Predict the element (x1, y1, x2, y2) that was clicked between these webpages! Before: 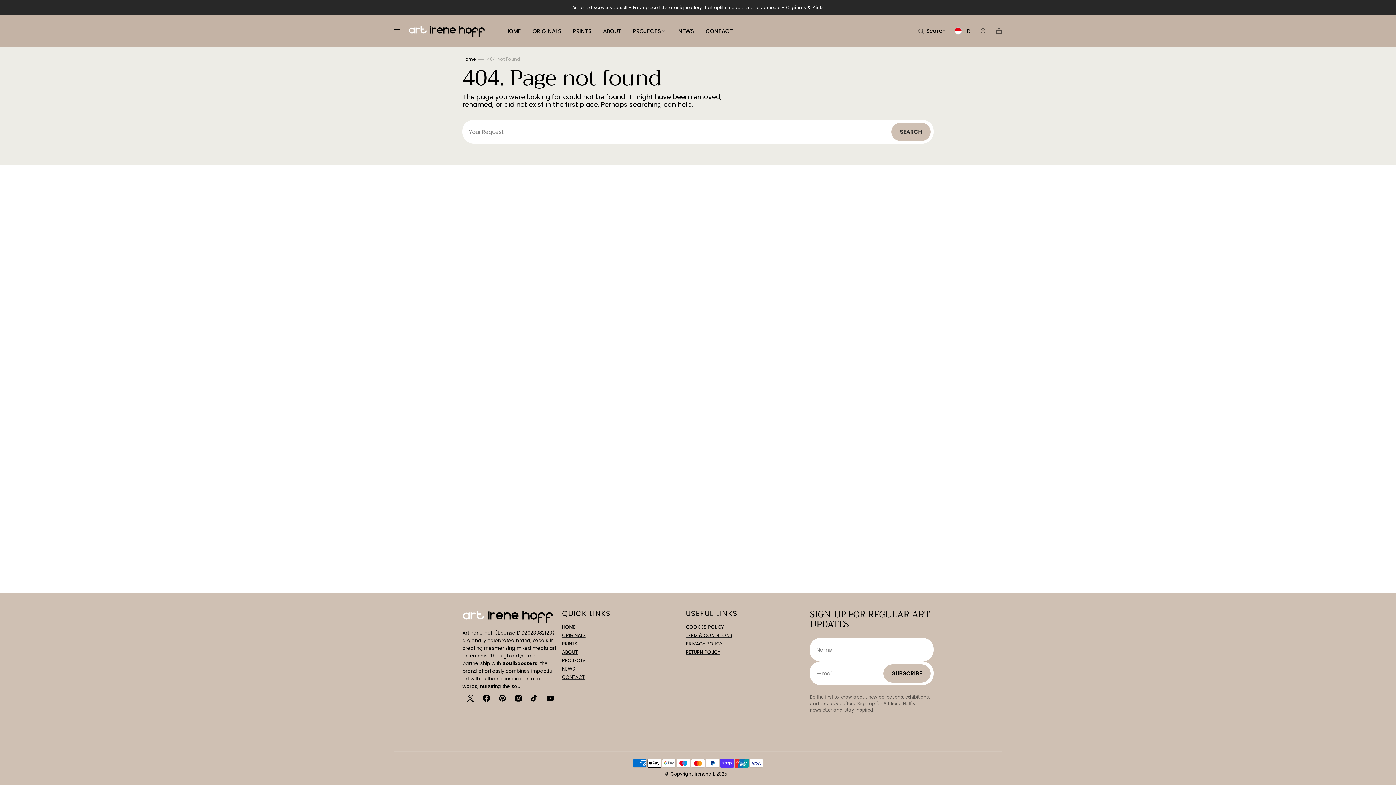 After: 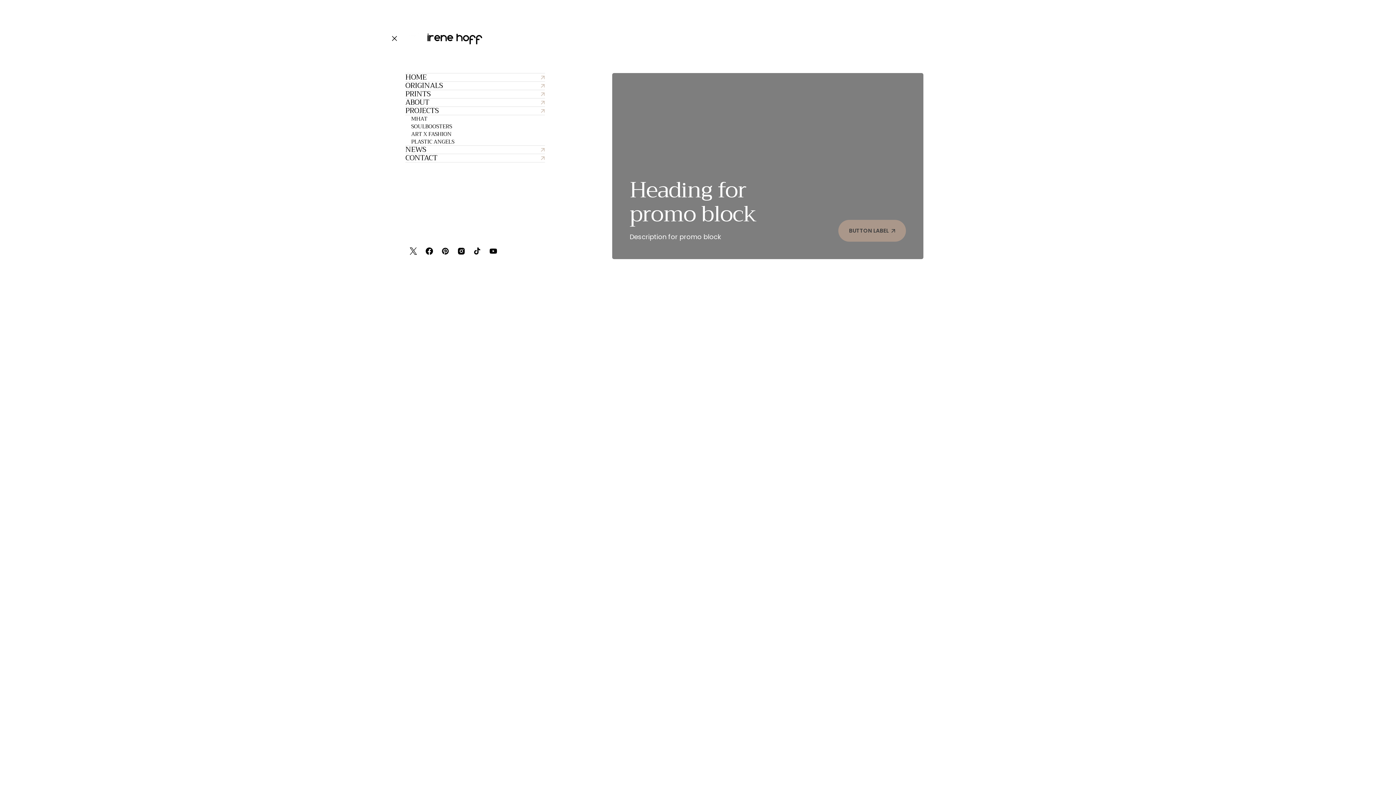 Action: bbox: (393, 28, 401, 33) label: Fullscreen menu button